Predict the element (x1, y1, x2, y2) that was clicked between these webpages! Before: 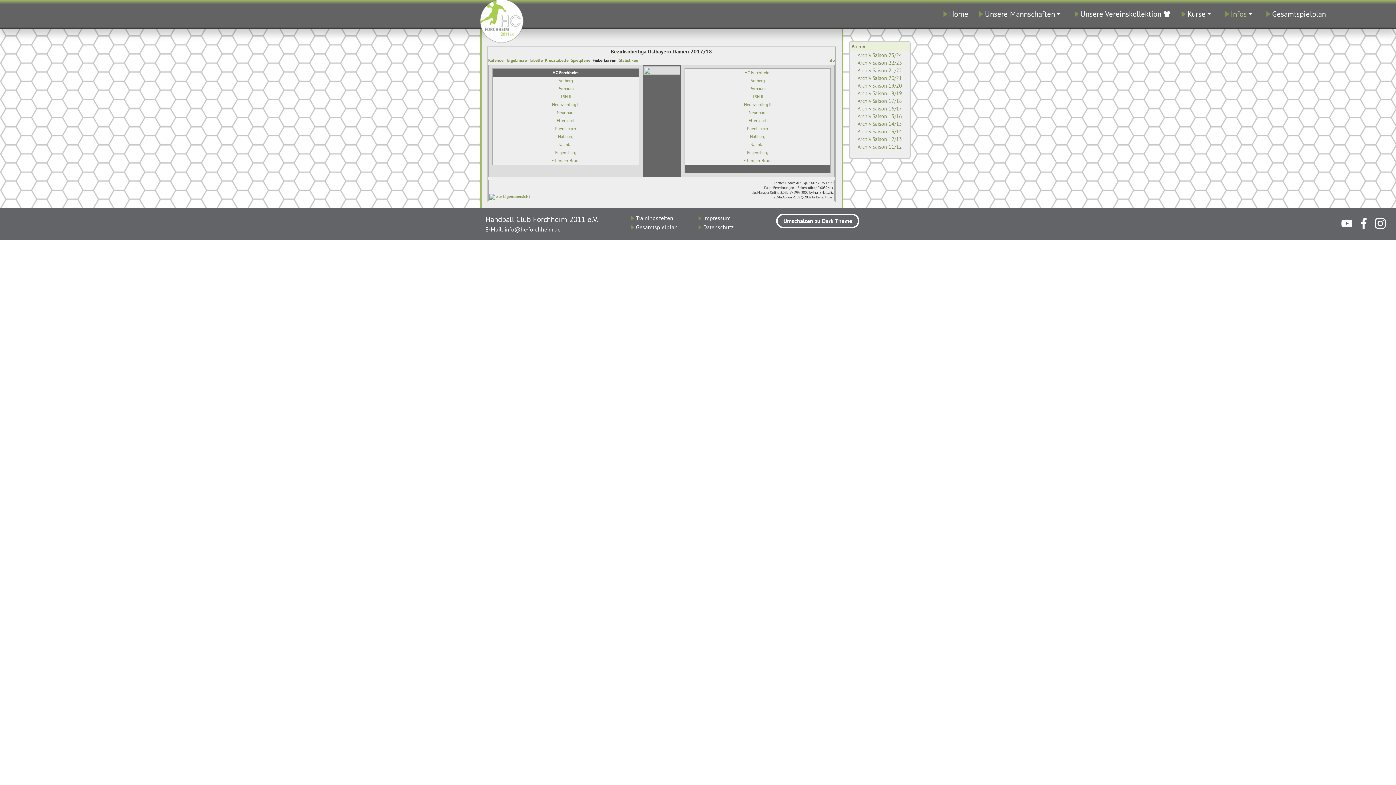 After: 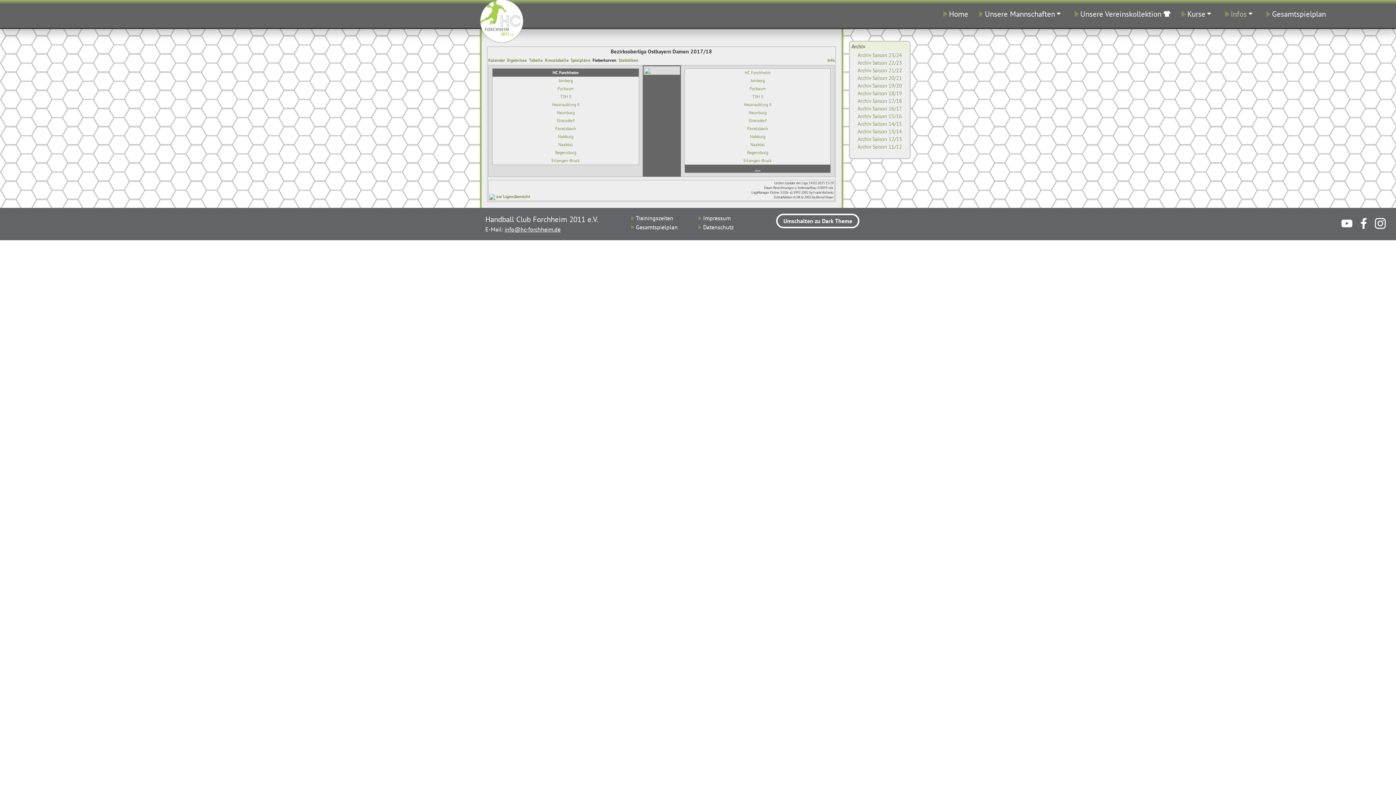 Action: bbox: (504, 225, 560, 233) label: info@hc-forchheim.de